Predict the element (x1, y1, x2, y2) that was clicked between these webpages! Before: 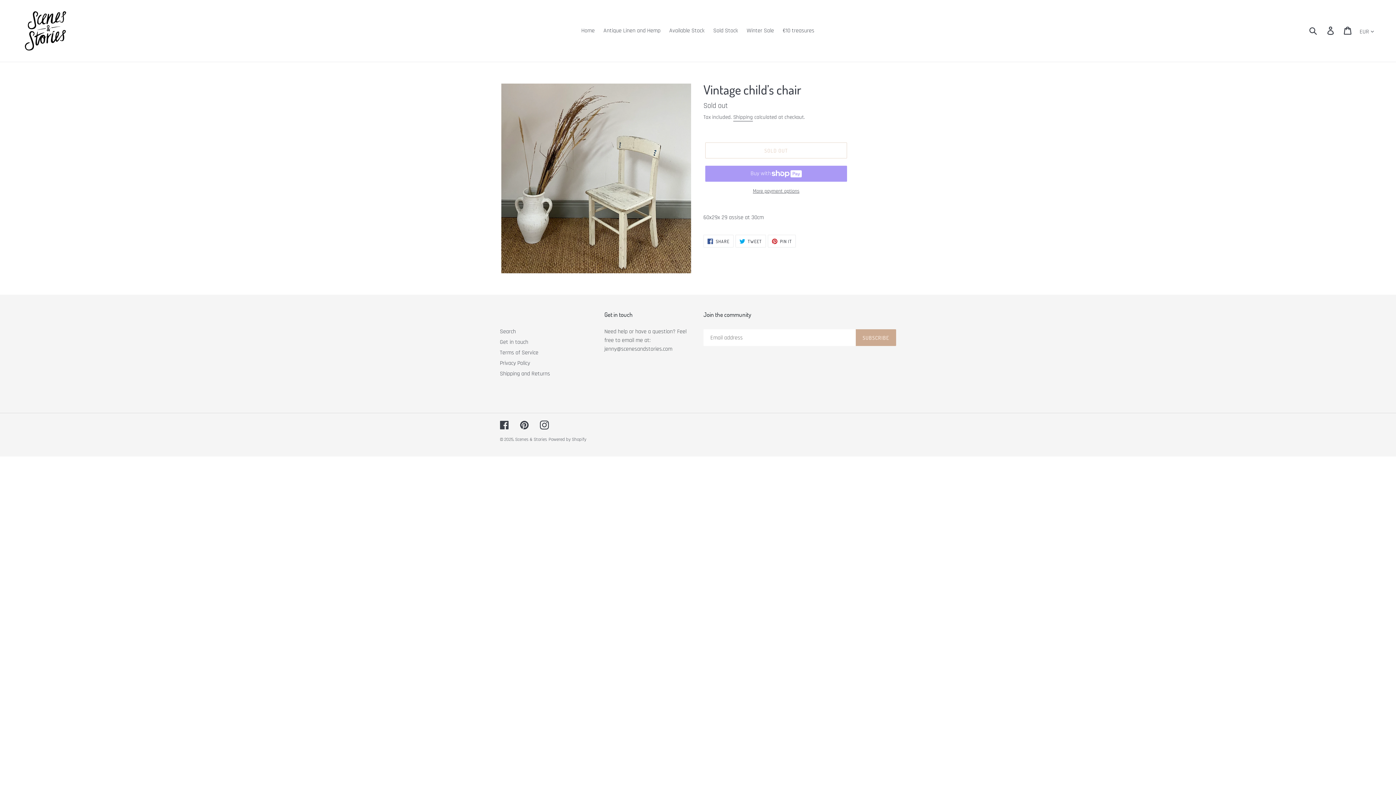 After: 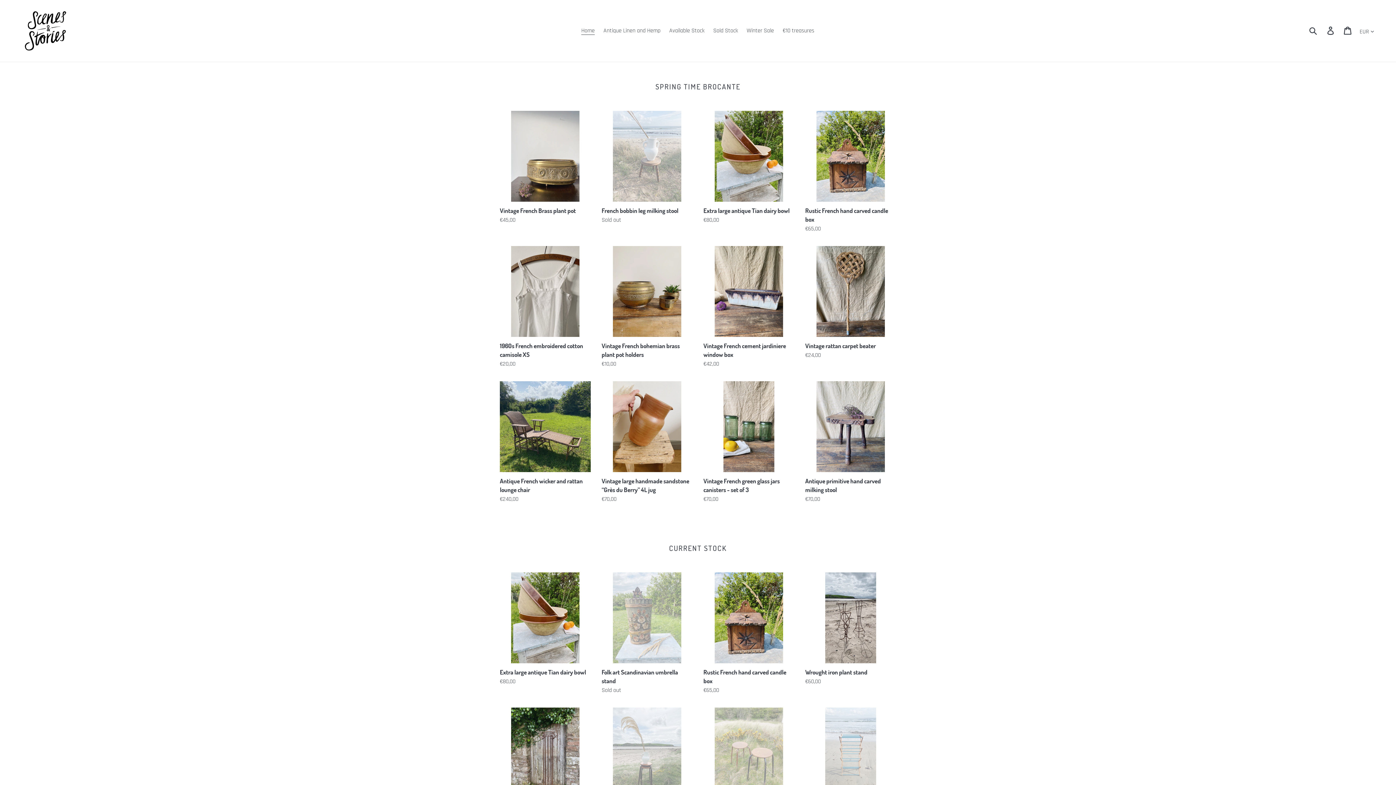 Action: bbox: (515, 436, 547, 442) label: Scenes & Stories